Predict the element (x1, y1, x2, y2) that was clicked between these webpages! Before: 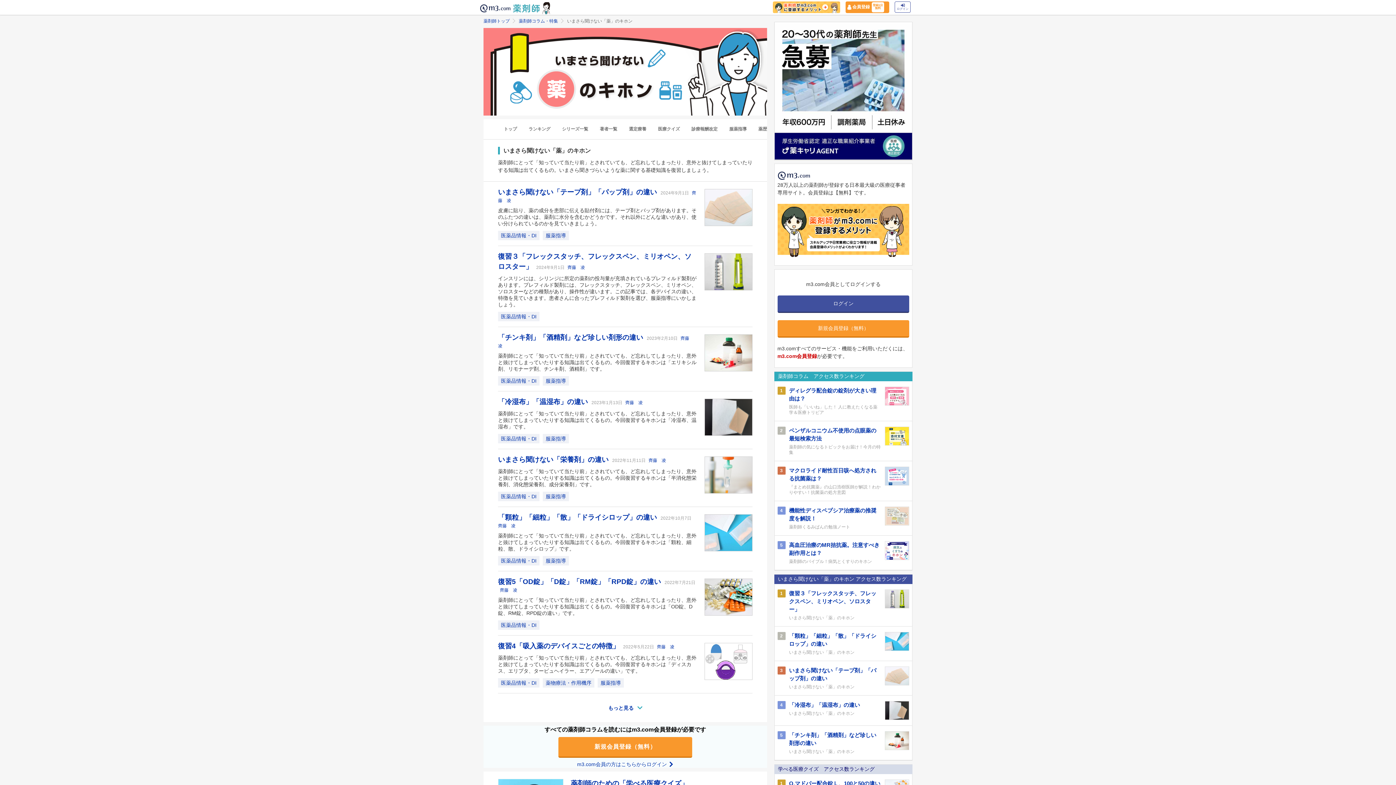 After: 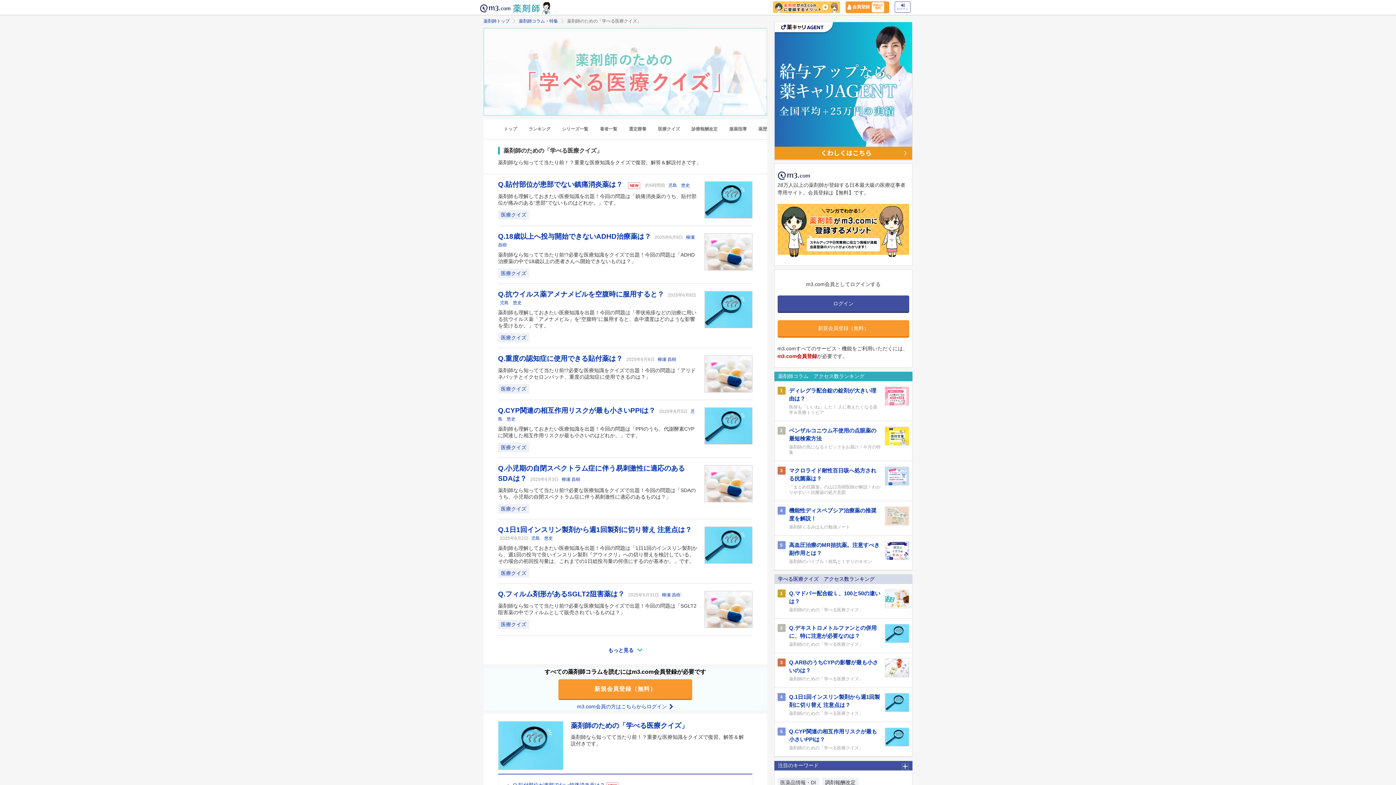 Action: bbox: (570, 779, 688, 787) label: 薬剤師のための「学べる医療クイズ」